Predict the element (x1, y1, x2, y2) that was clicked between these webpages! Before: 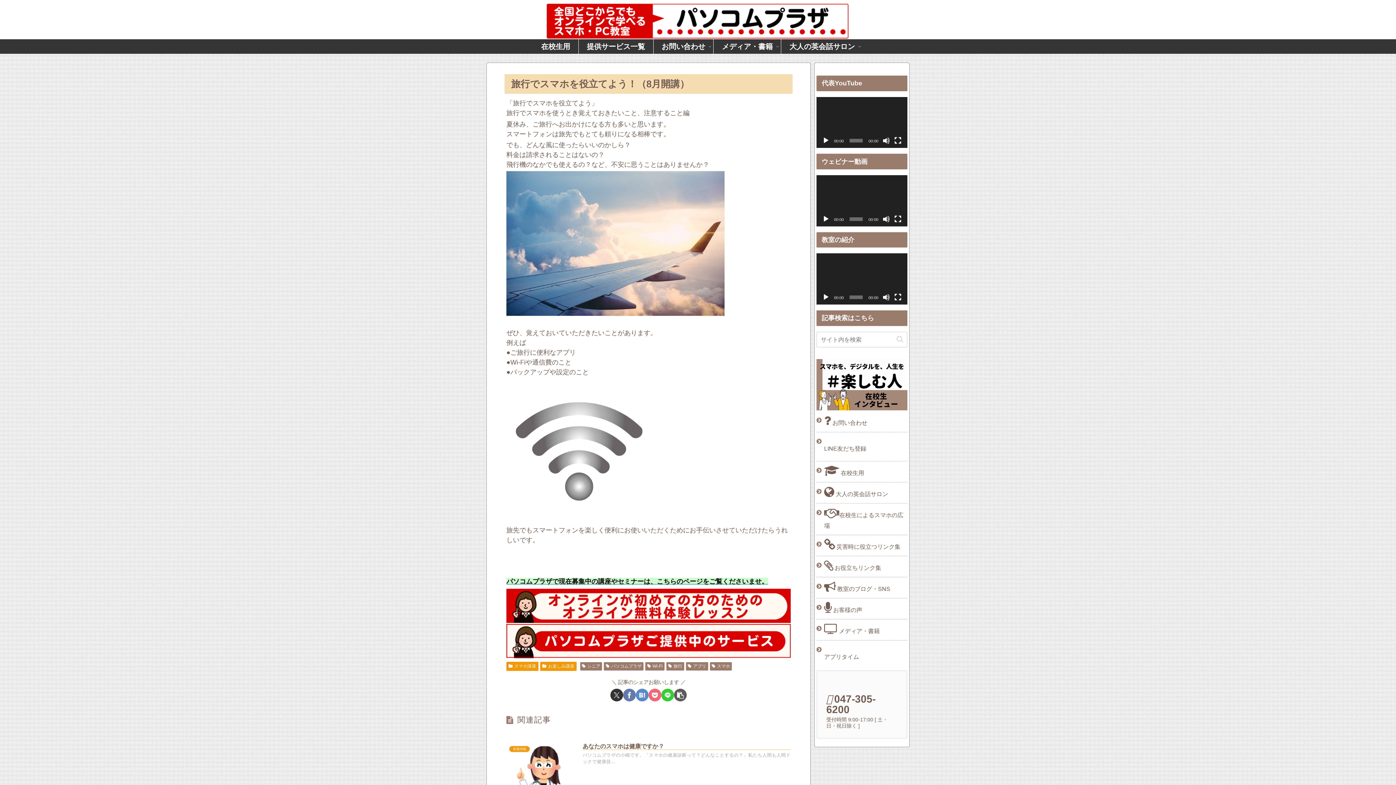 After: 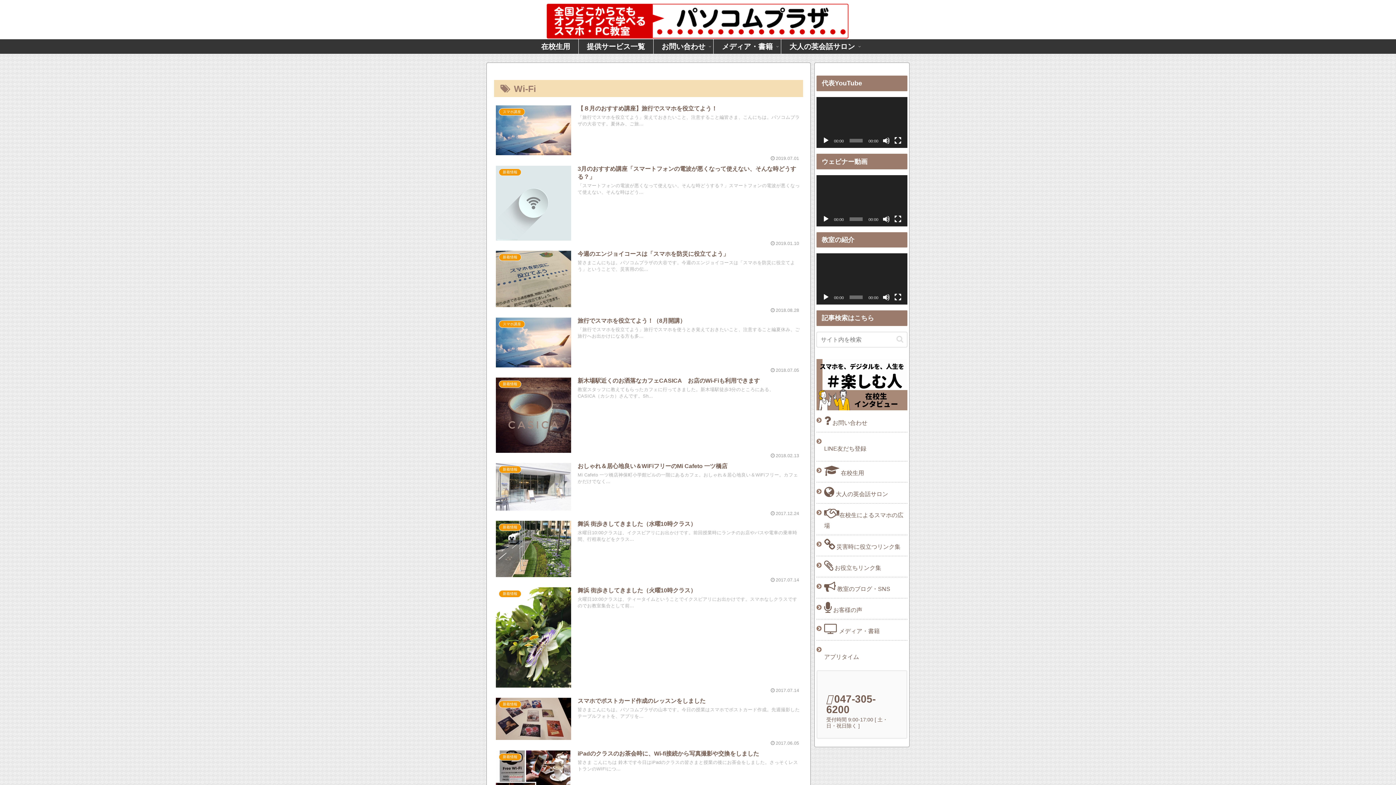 Action: label: Wi-Fi bbox: (645, 662, 664, 670)